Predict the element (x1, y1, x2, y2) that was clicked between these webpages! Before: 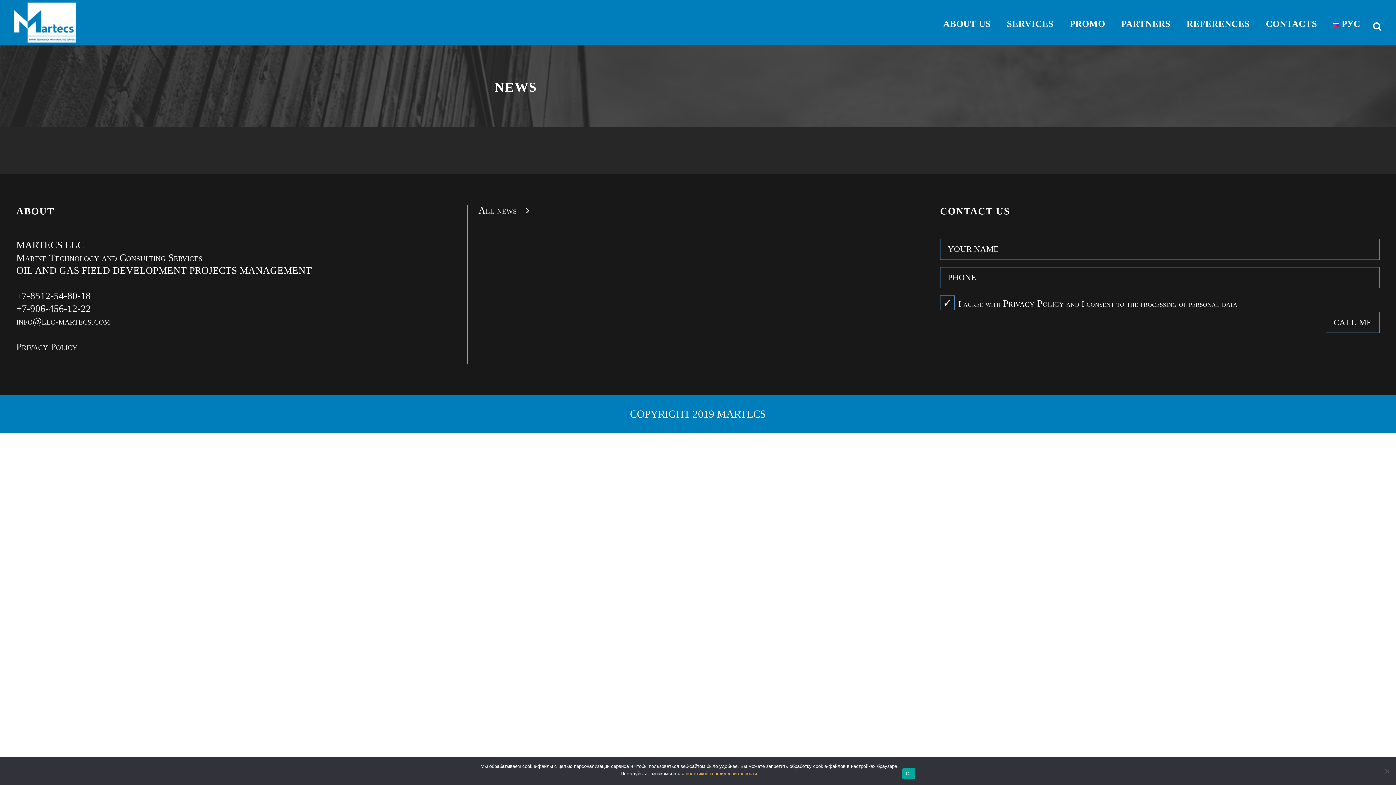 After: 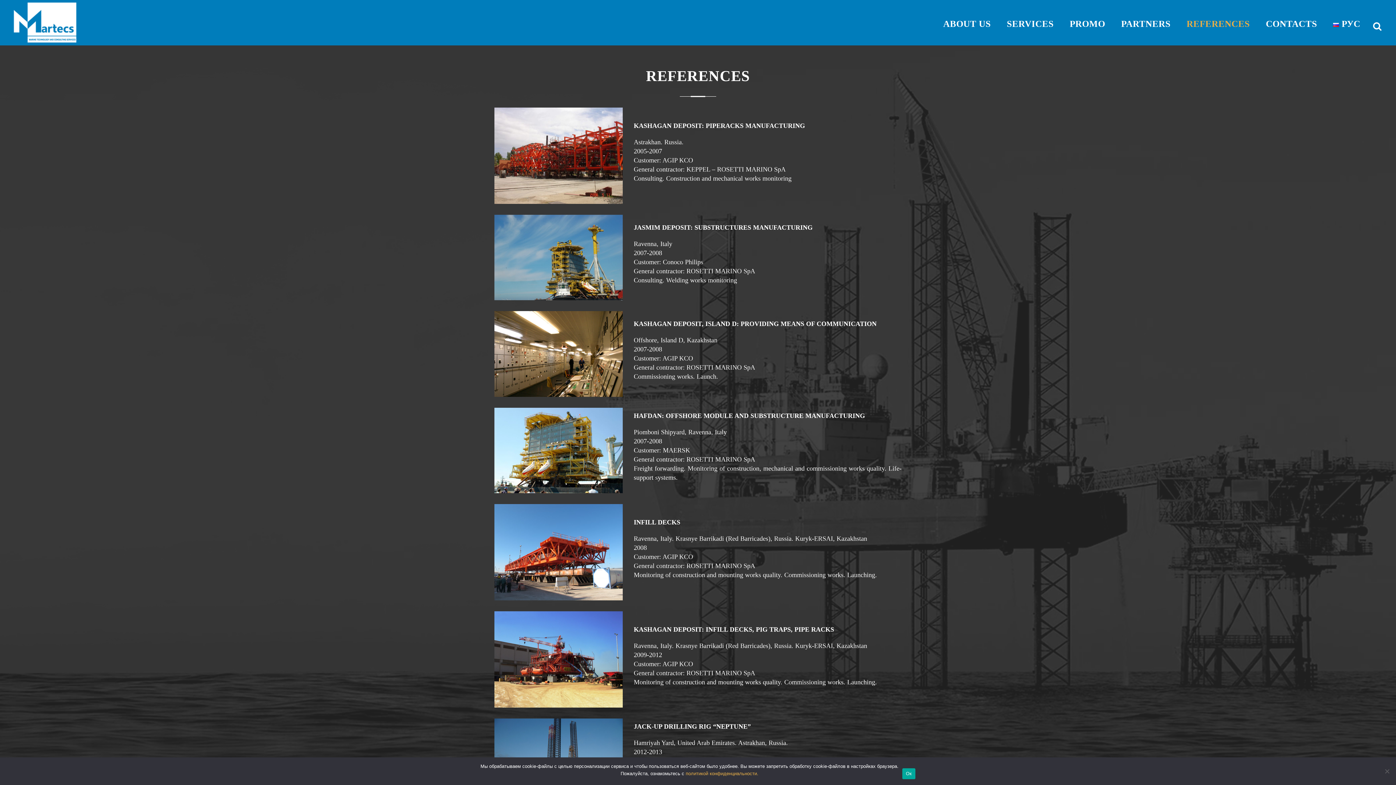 Action: bbox: (1186, 20, 1250, 44) label: REFERENCES